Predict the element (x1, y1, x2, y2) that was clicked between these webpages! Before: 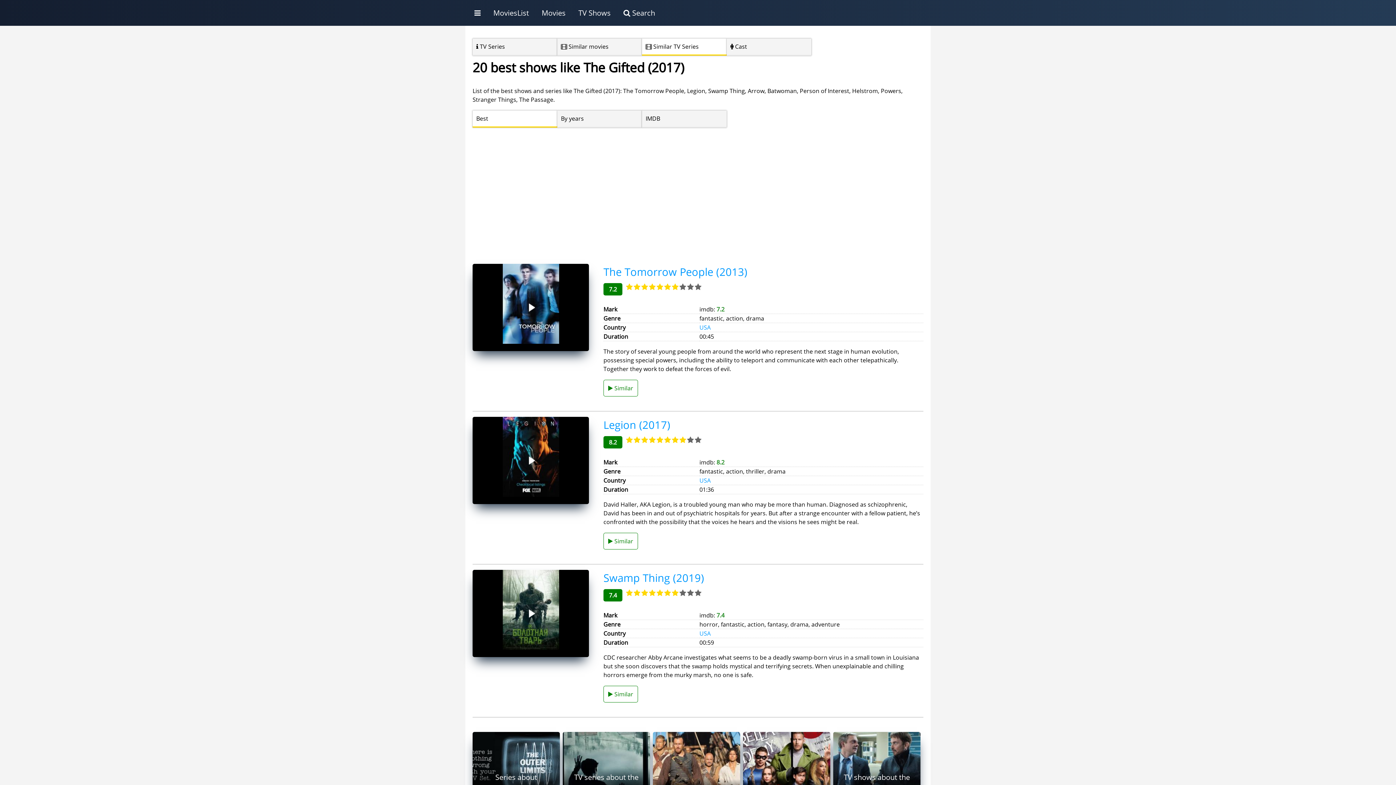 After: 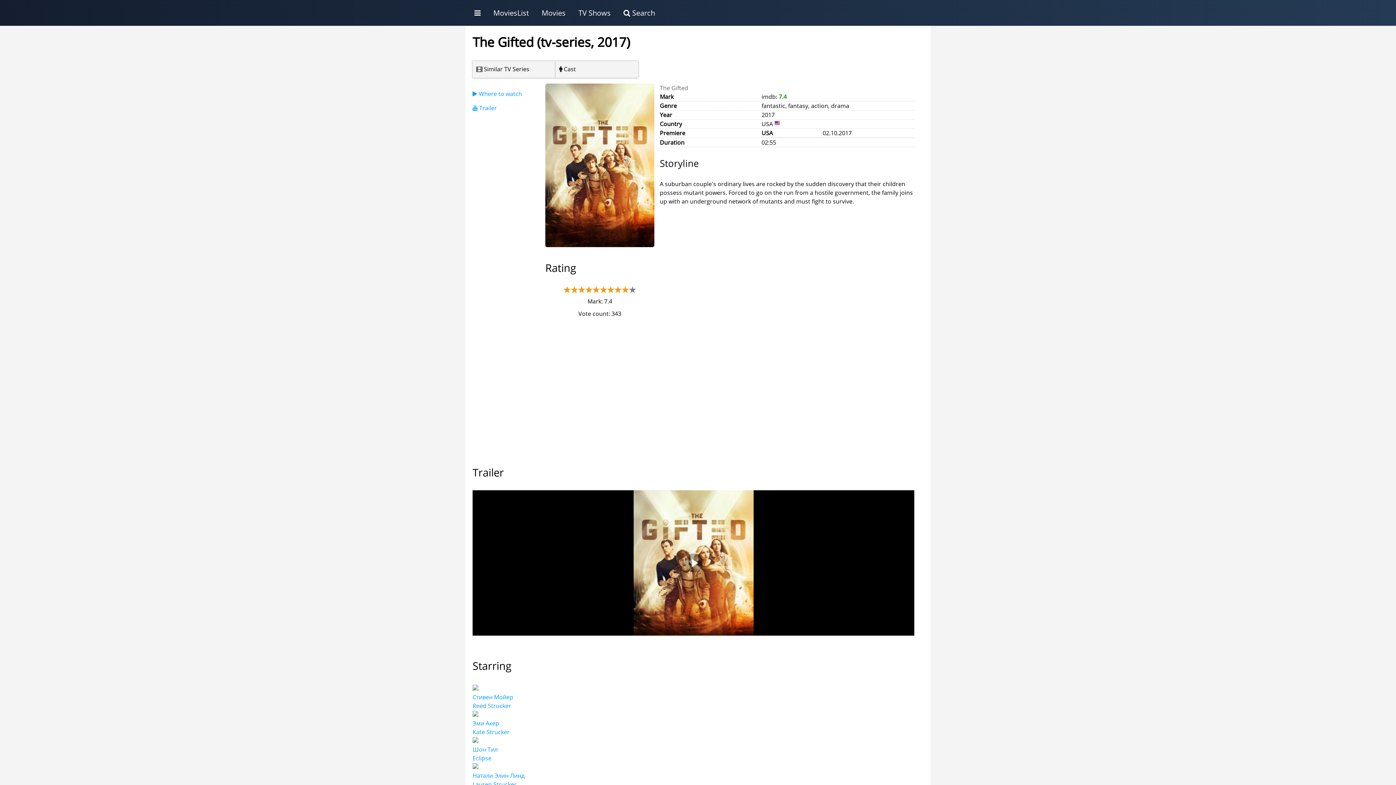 Action: bbox: (472, 38, 557, 54) label:  TV Series